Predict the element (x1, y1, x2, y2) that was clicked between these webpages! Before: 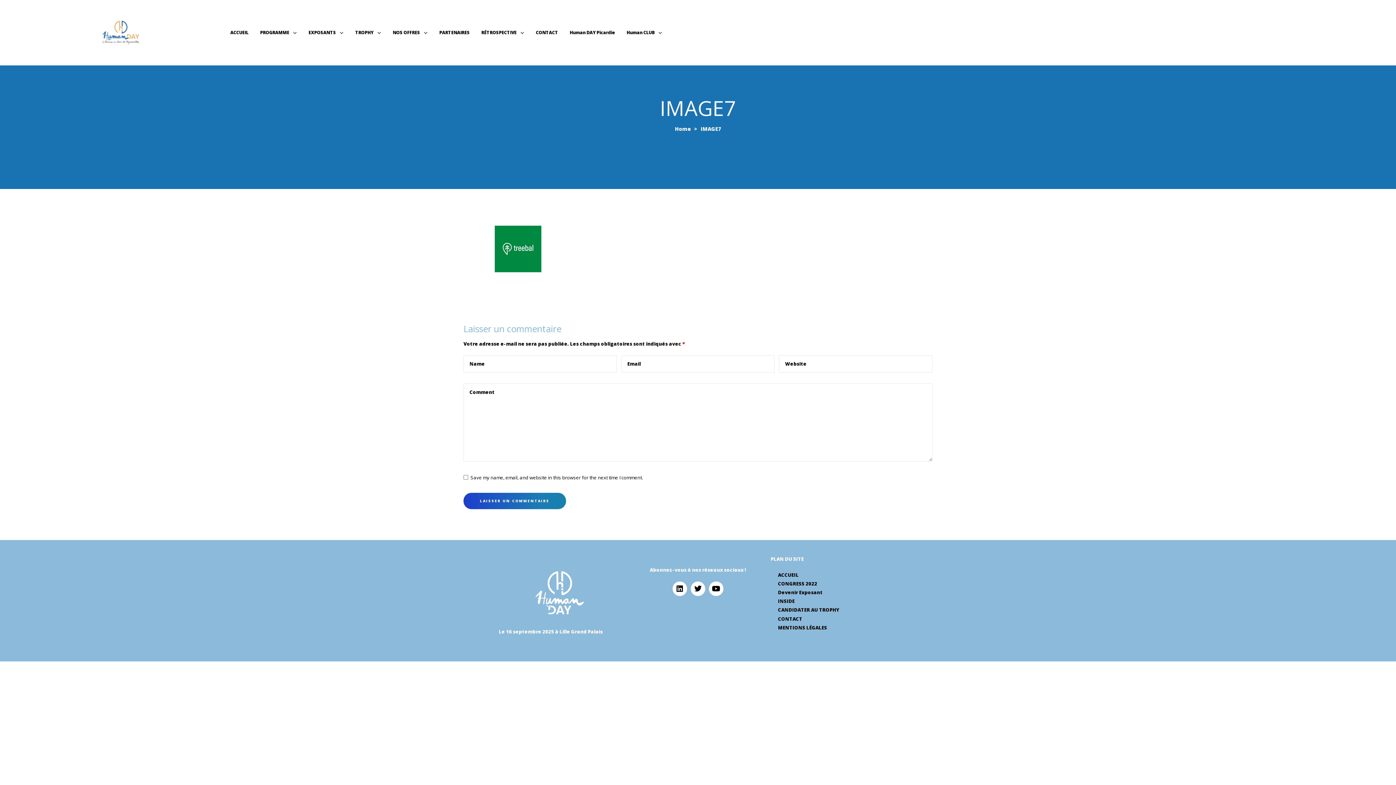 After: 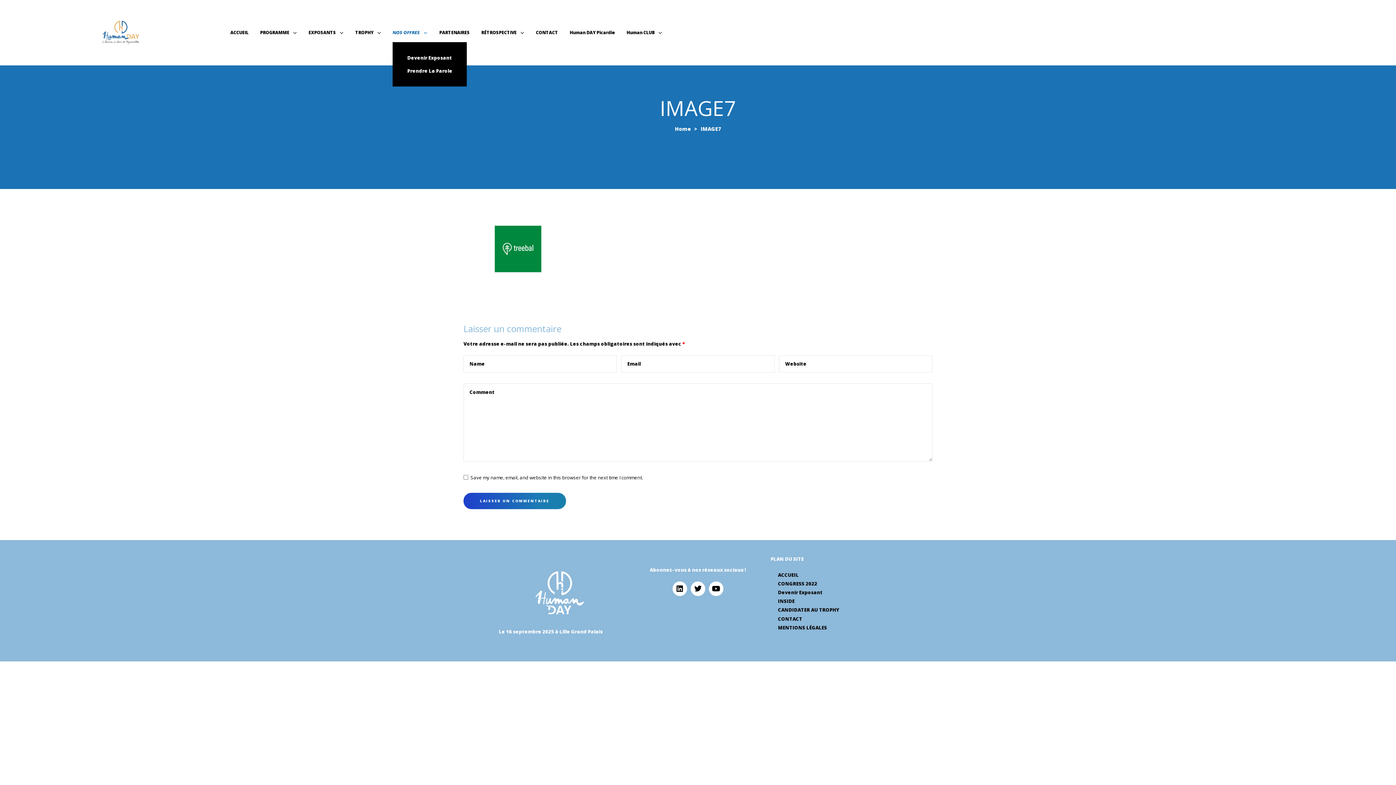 Action: label: NOS OFFRES bbox: (392, 25, 427, 40)